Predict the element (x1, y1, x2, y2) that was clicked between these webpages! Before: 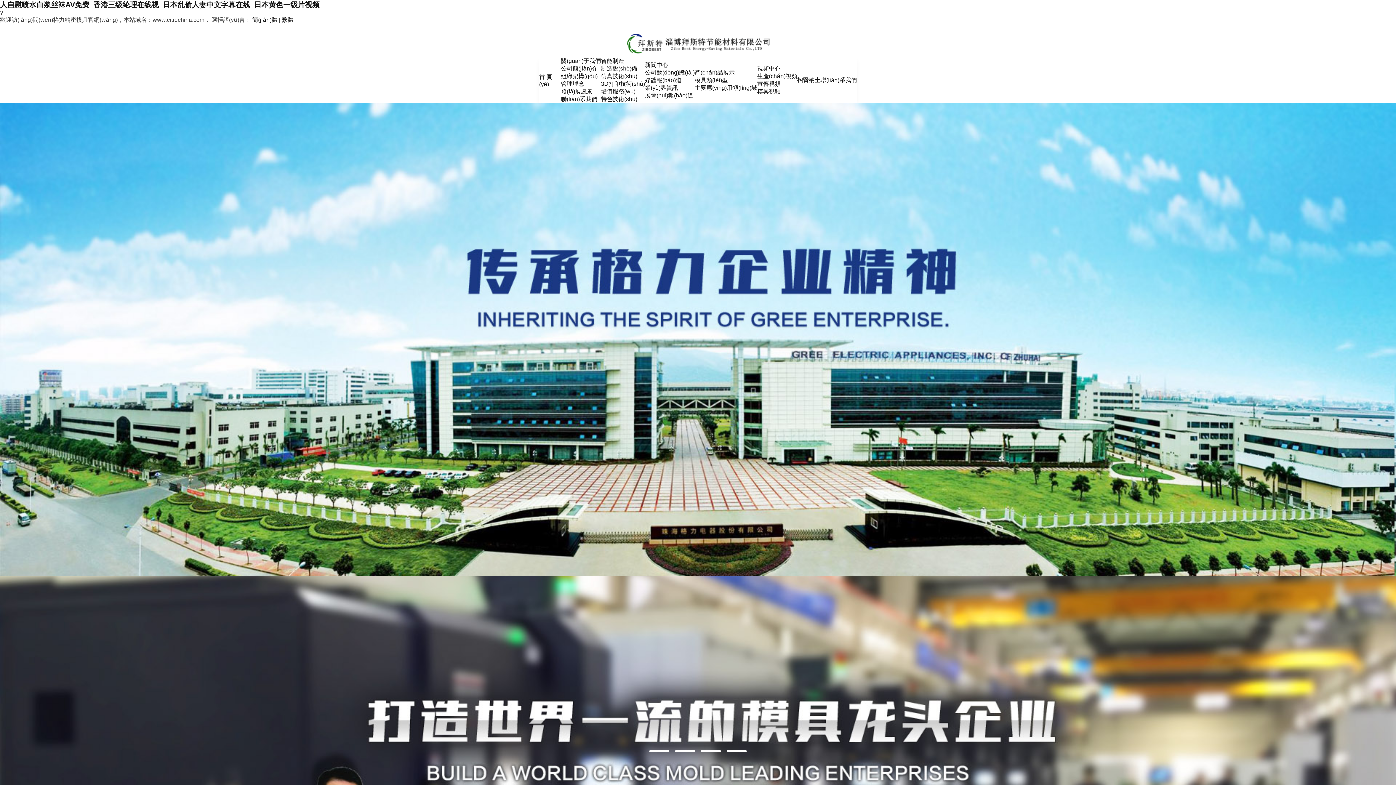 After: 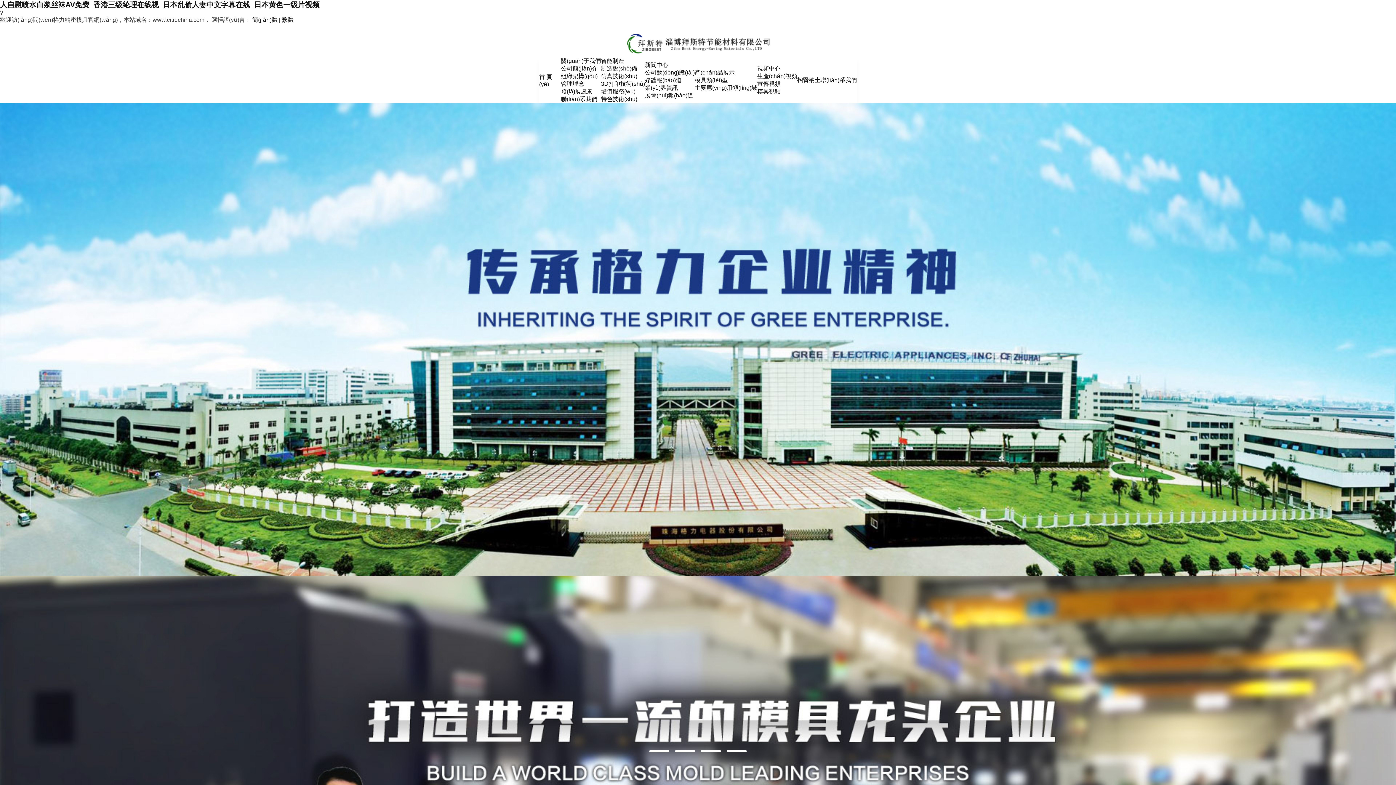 Action: bbox: (649, 750, 669, 752) label: 1